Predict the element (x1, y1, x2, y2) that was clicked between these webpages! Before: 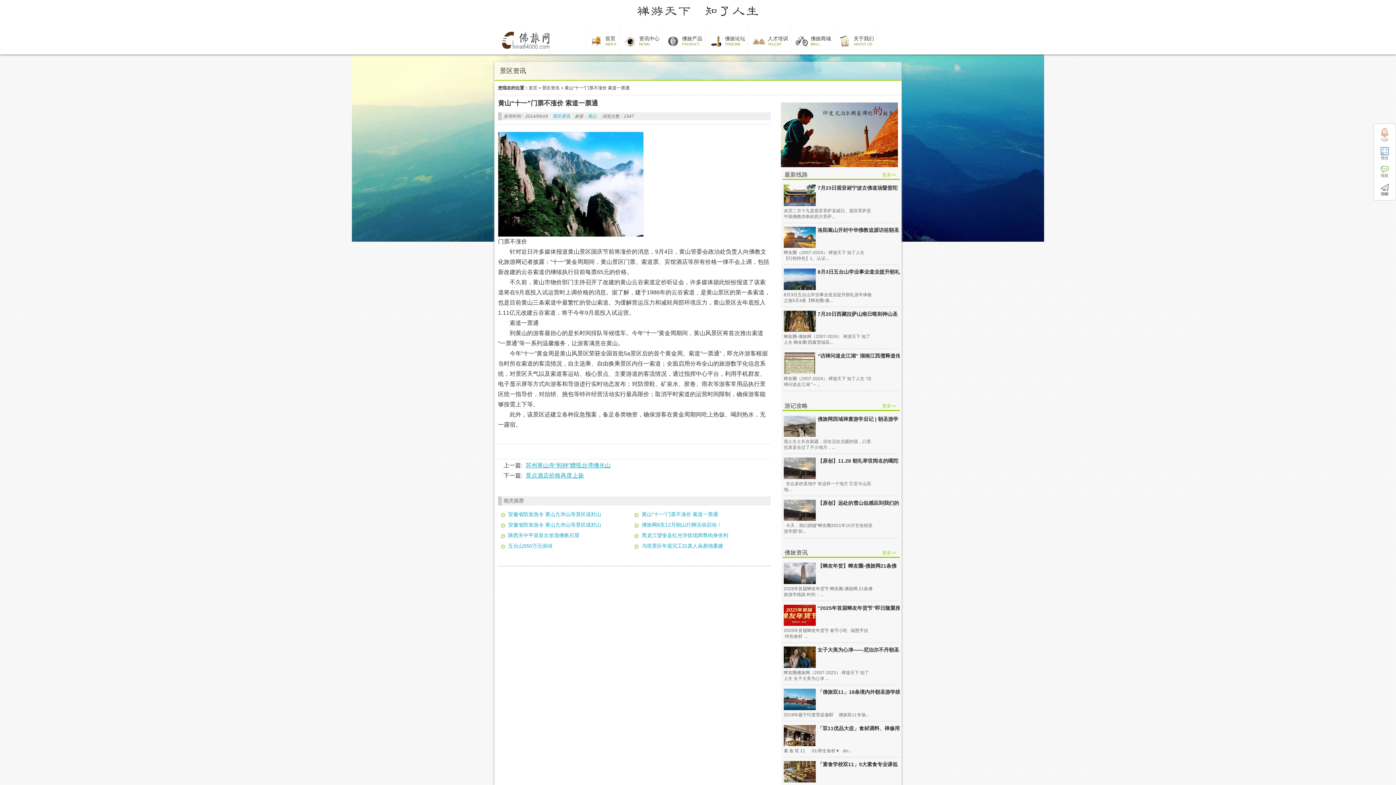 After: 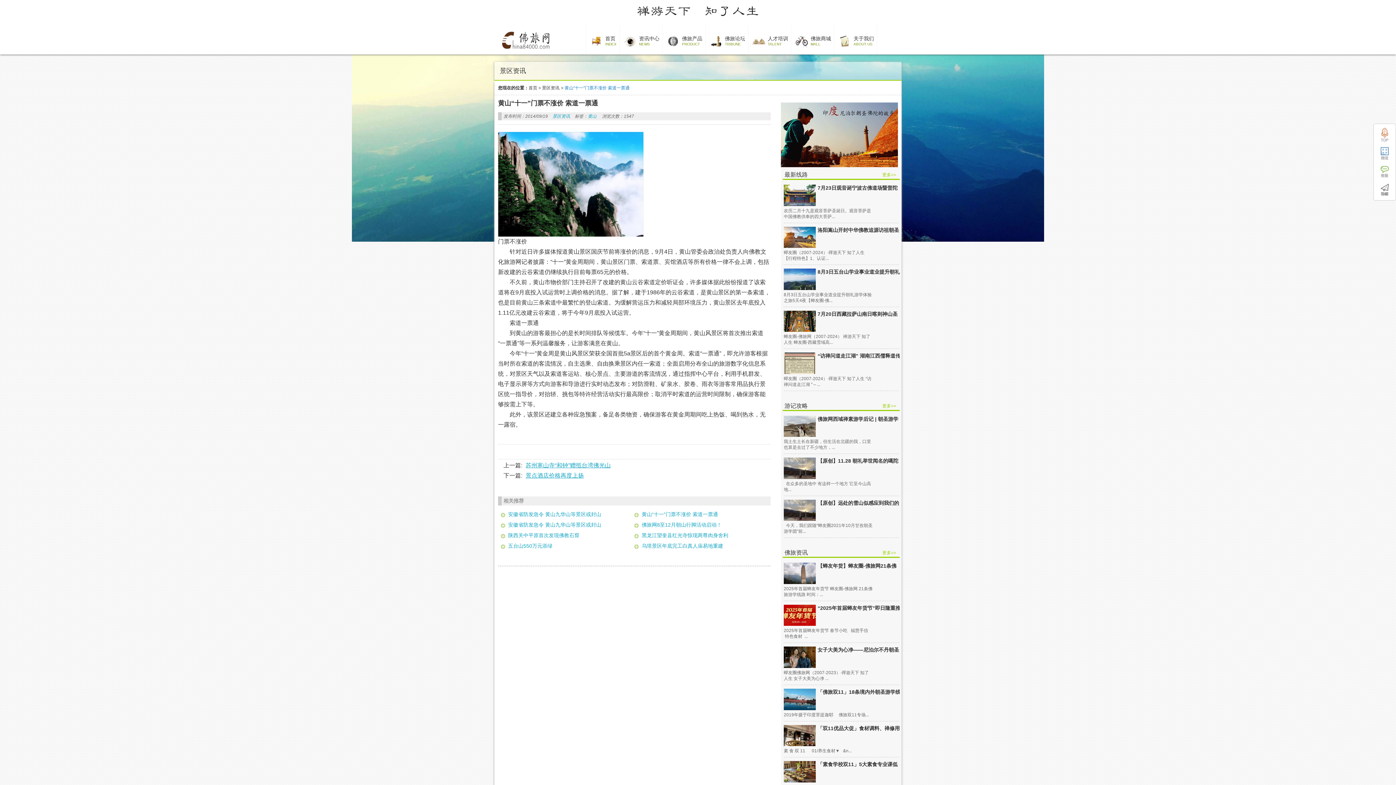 Action: label: 黄山“十一”门票不涨价 索道一票通 bbox: (564, 85, 629, 90)